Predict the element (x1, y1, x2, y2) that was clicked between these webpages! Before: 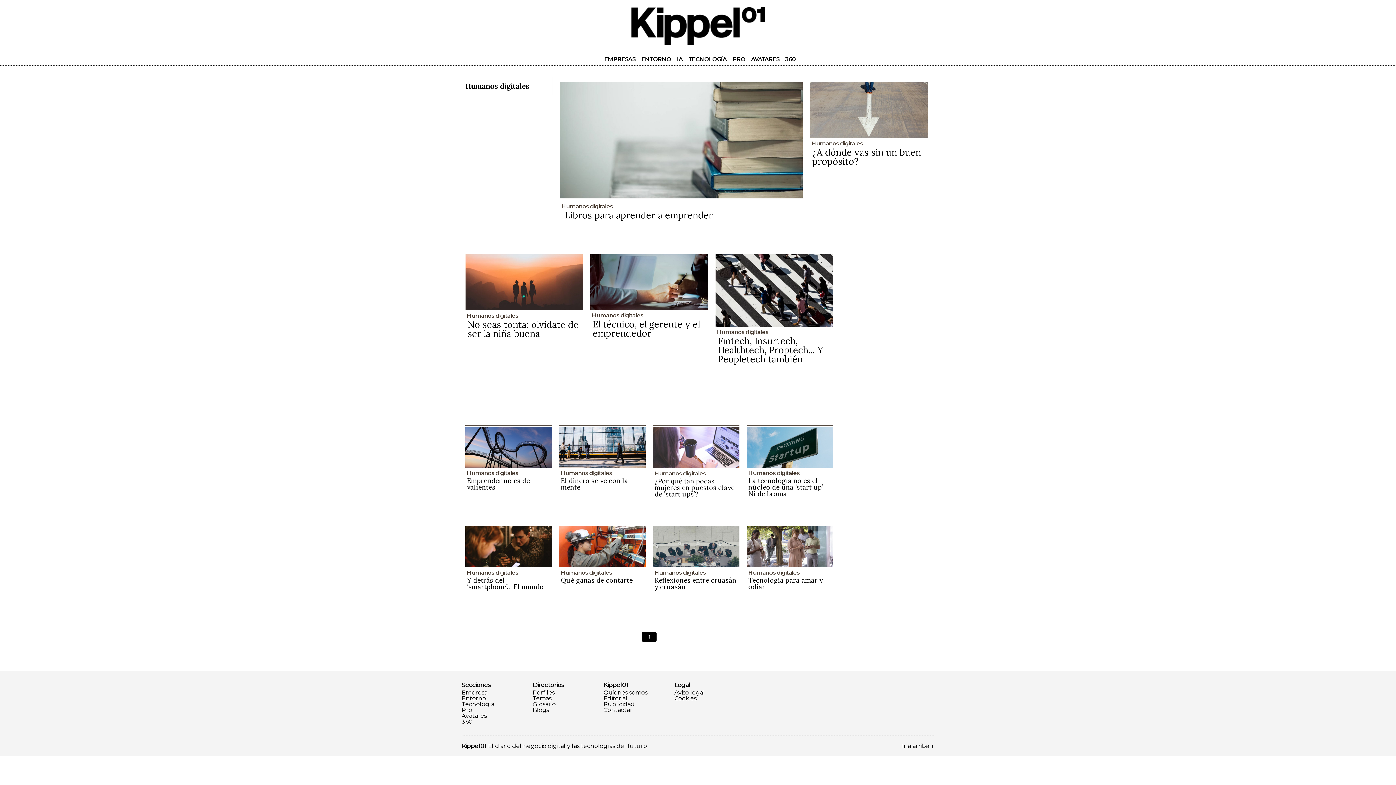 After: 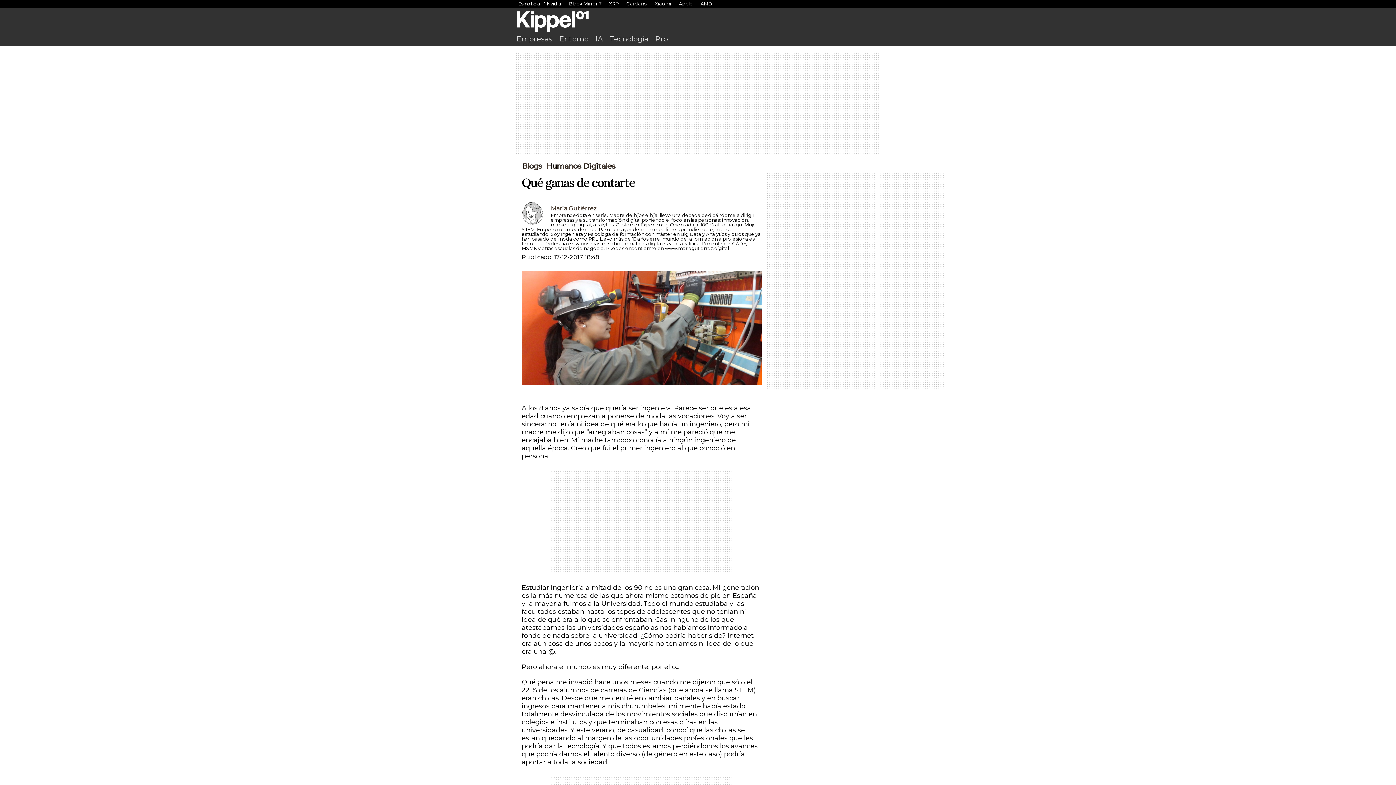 Action: label: Qué ganas de contarte bbox: (561, 576, 633, 584)